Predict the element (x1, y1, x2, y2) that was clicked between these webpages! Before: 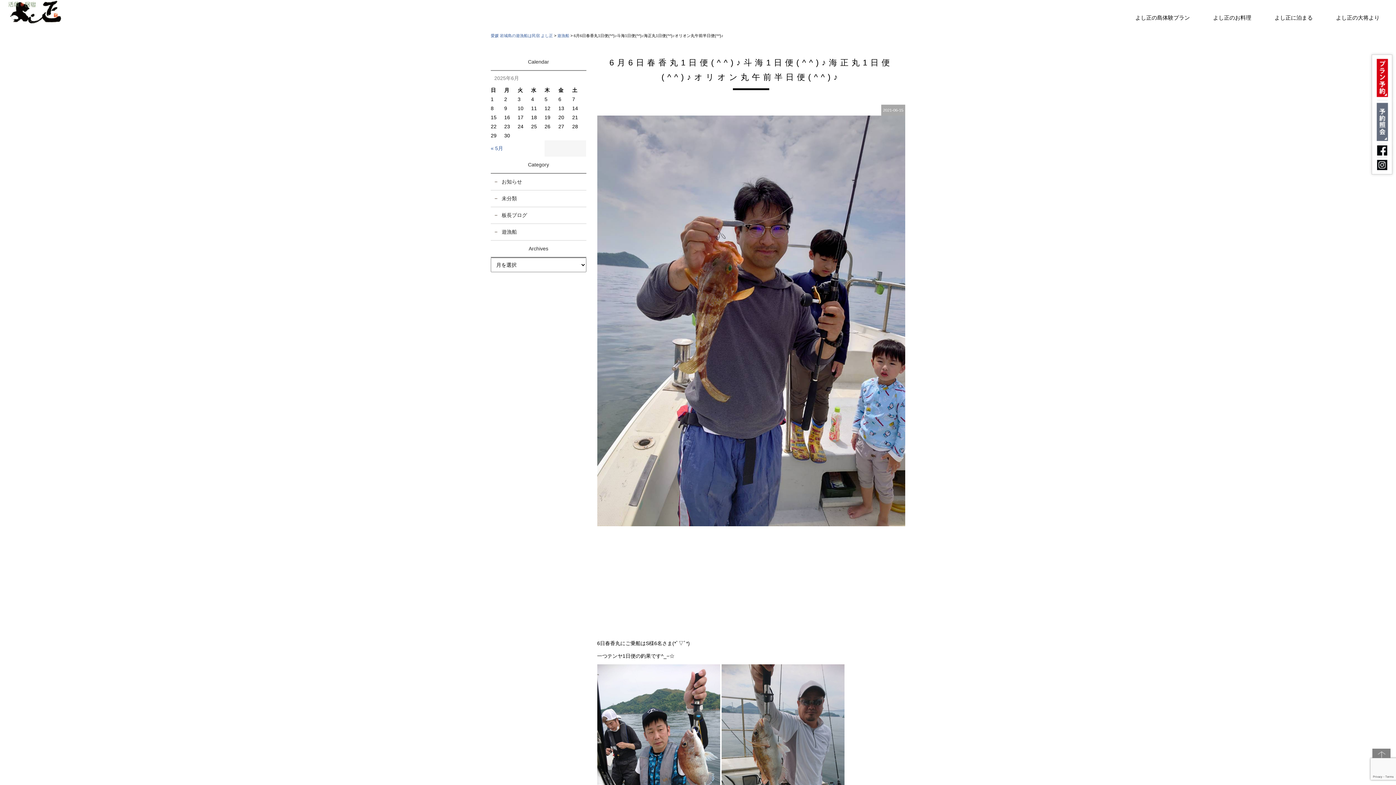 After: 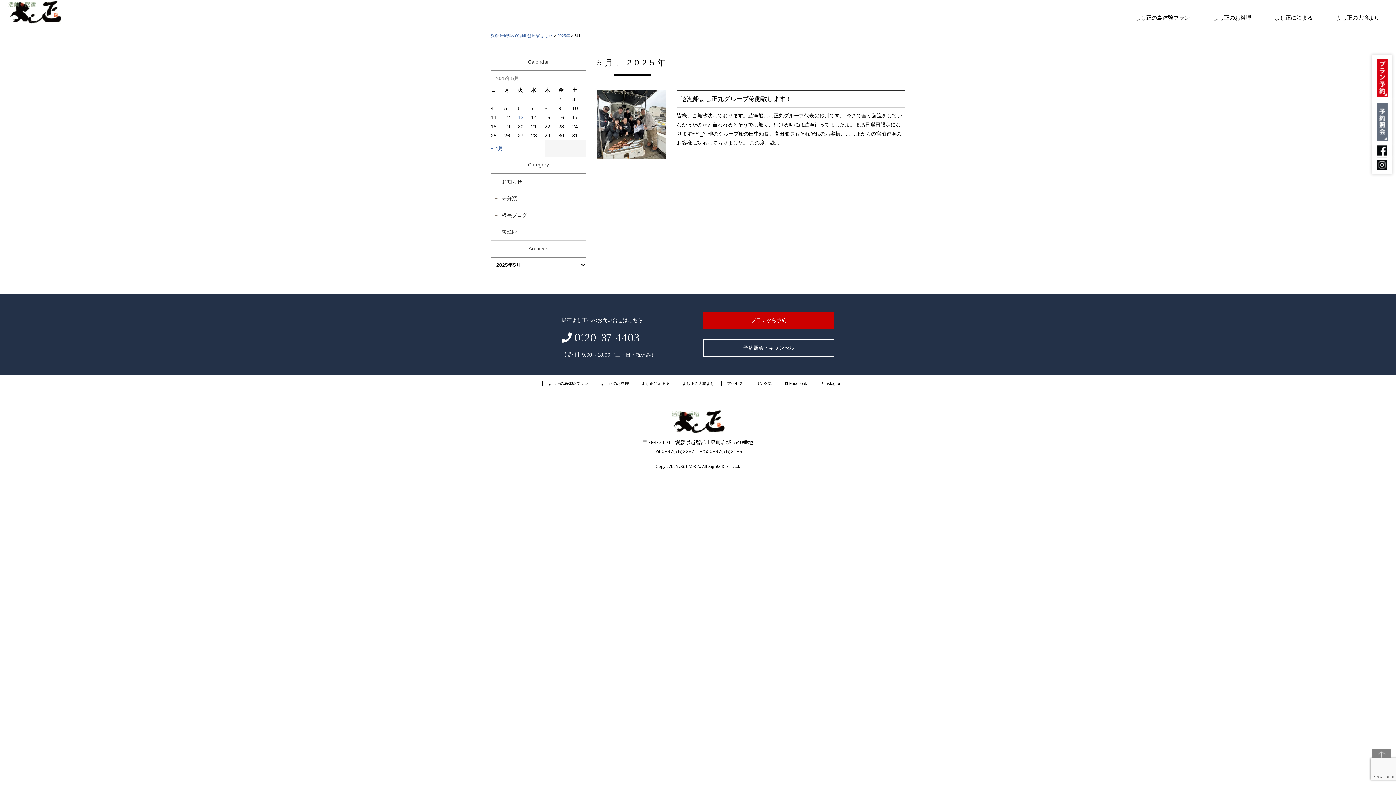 Action: bbox: (490, 145, 503, 151) label: « 5月